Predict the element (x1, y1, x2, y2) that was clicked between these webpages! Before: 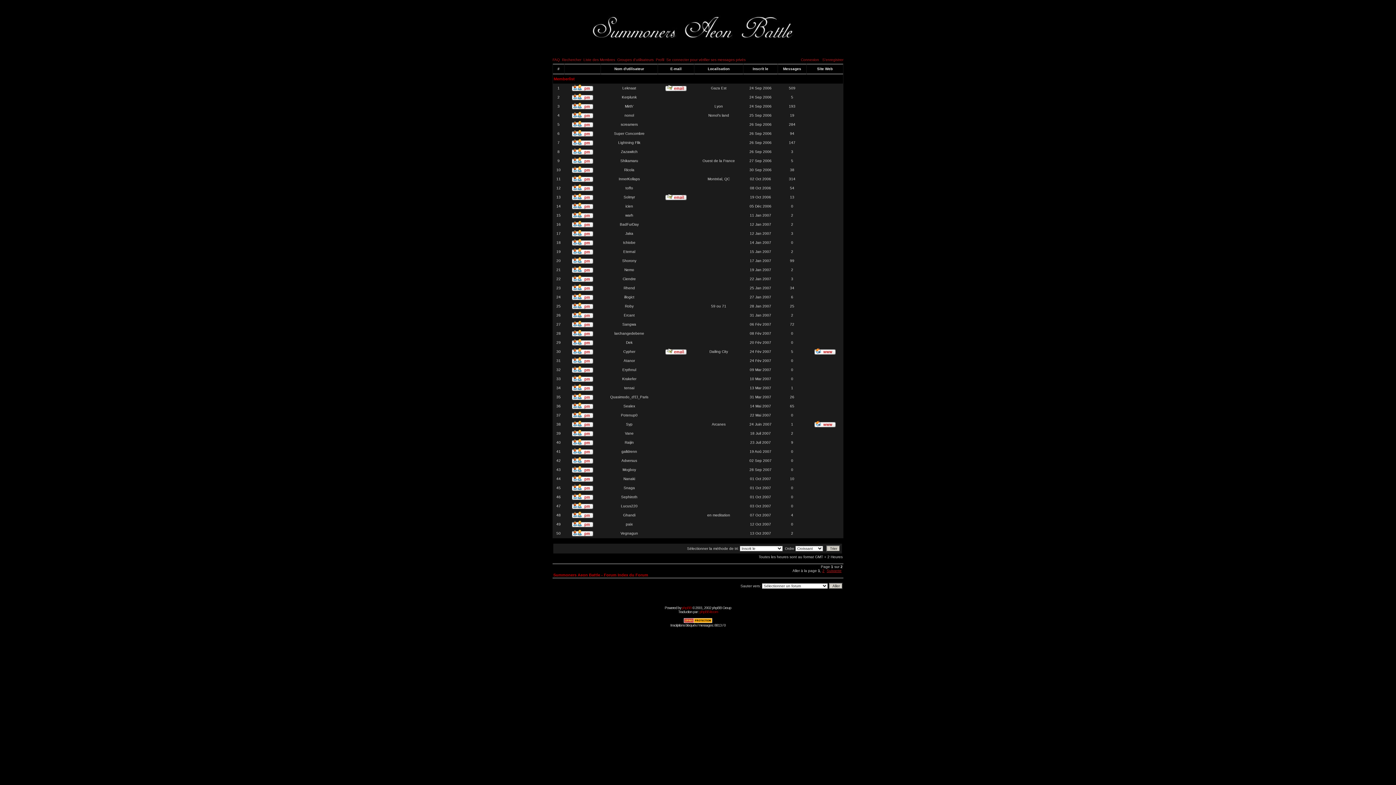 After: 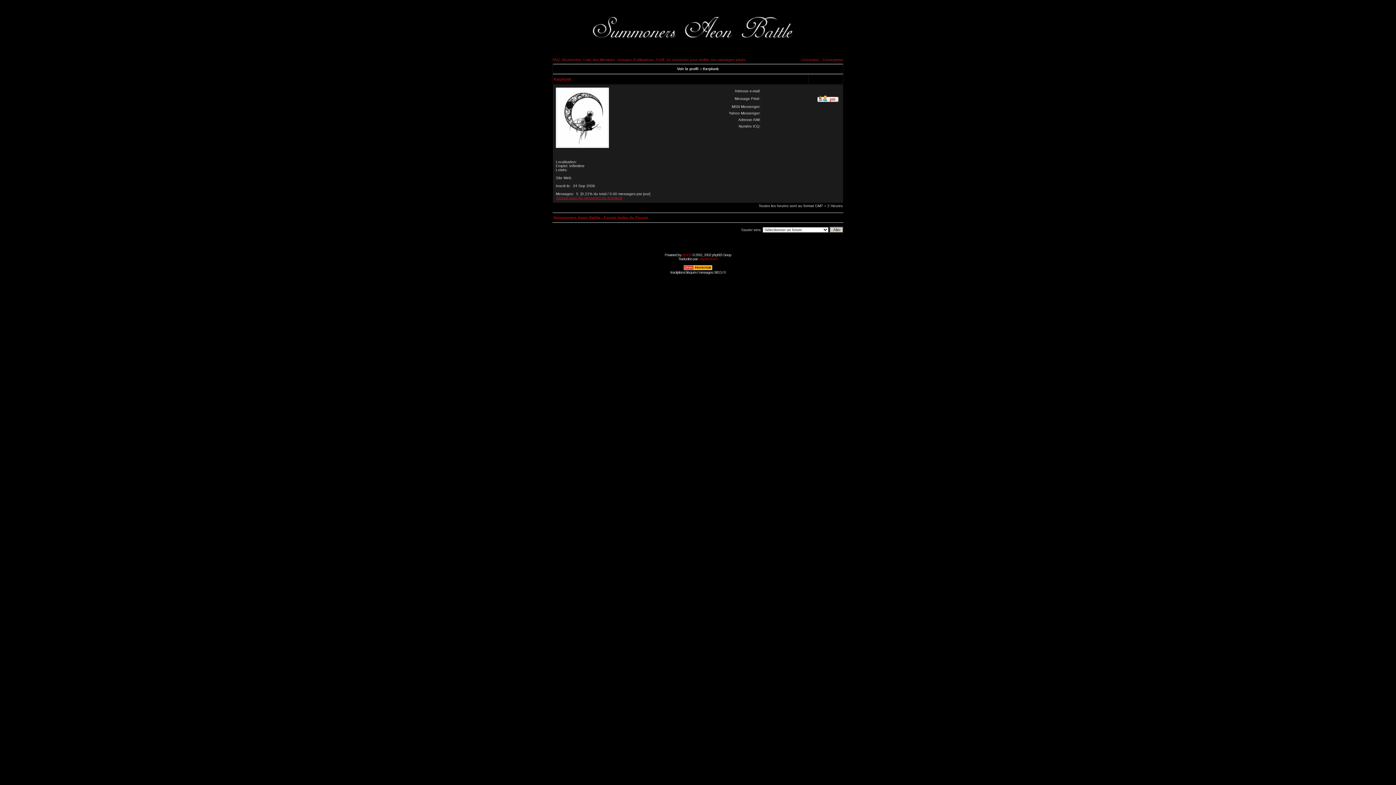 Action: bbox: (622, 95, 636, 99) label: Kerplunk